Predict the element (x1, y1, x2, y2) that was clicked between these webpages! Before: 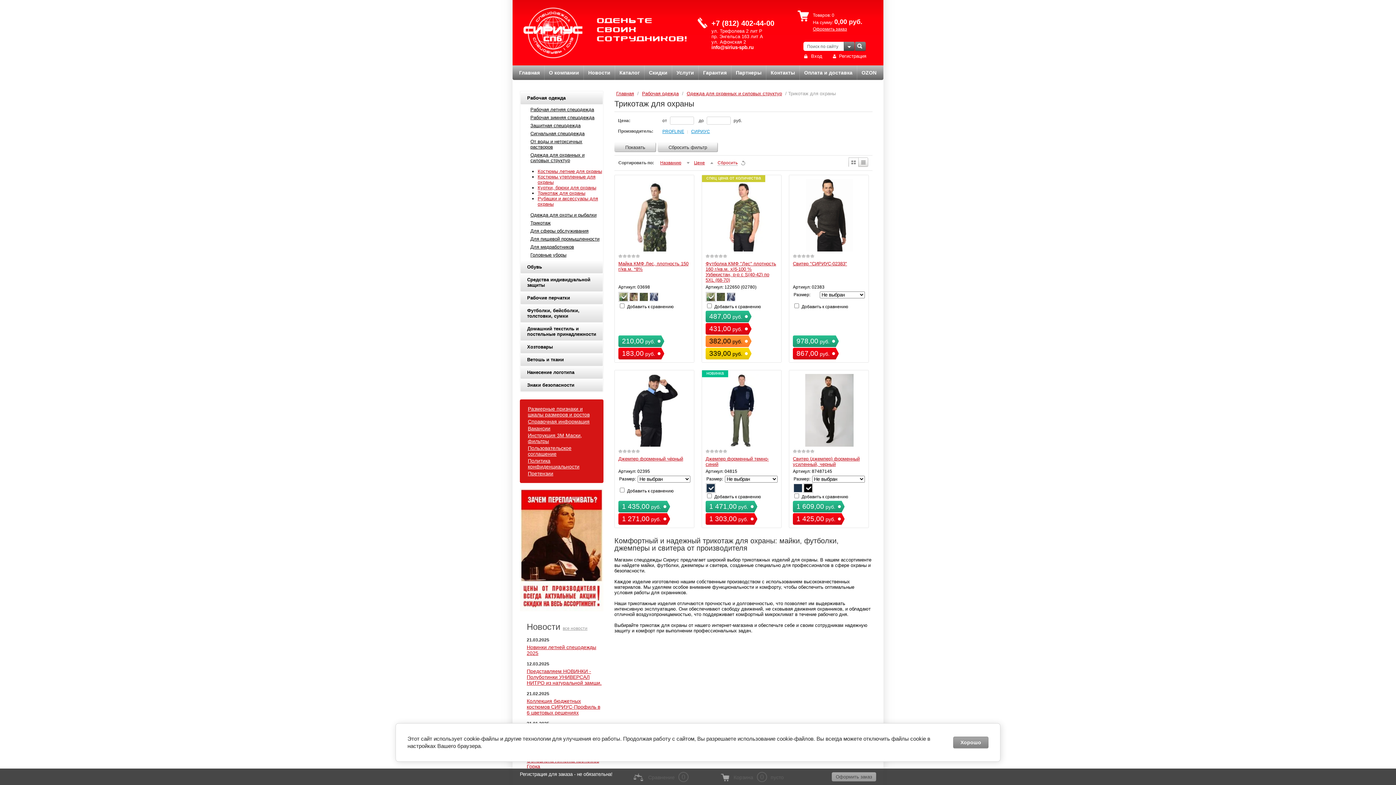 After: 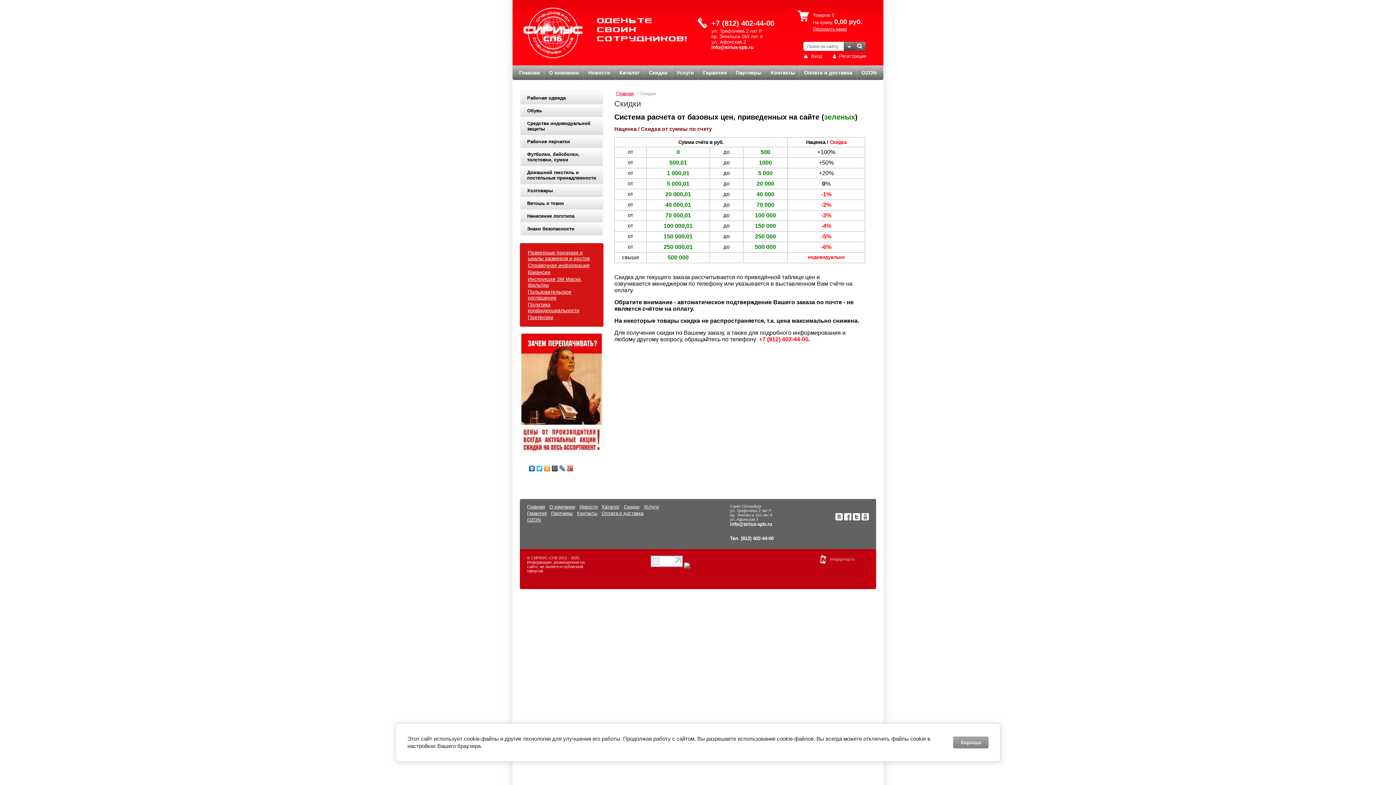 Action: bbox: (644, 65, 672, 80) label: Скидки